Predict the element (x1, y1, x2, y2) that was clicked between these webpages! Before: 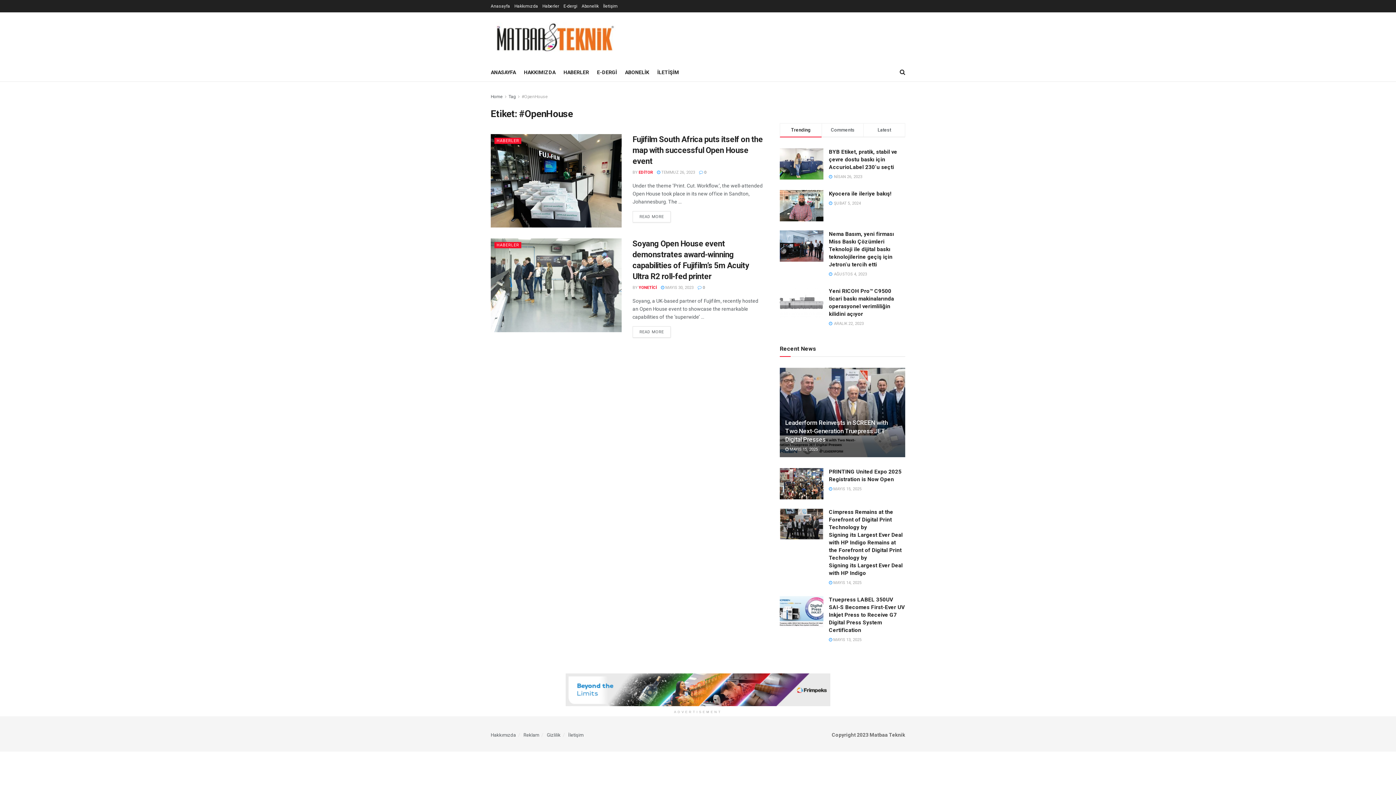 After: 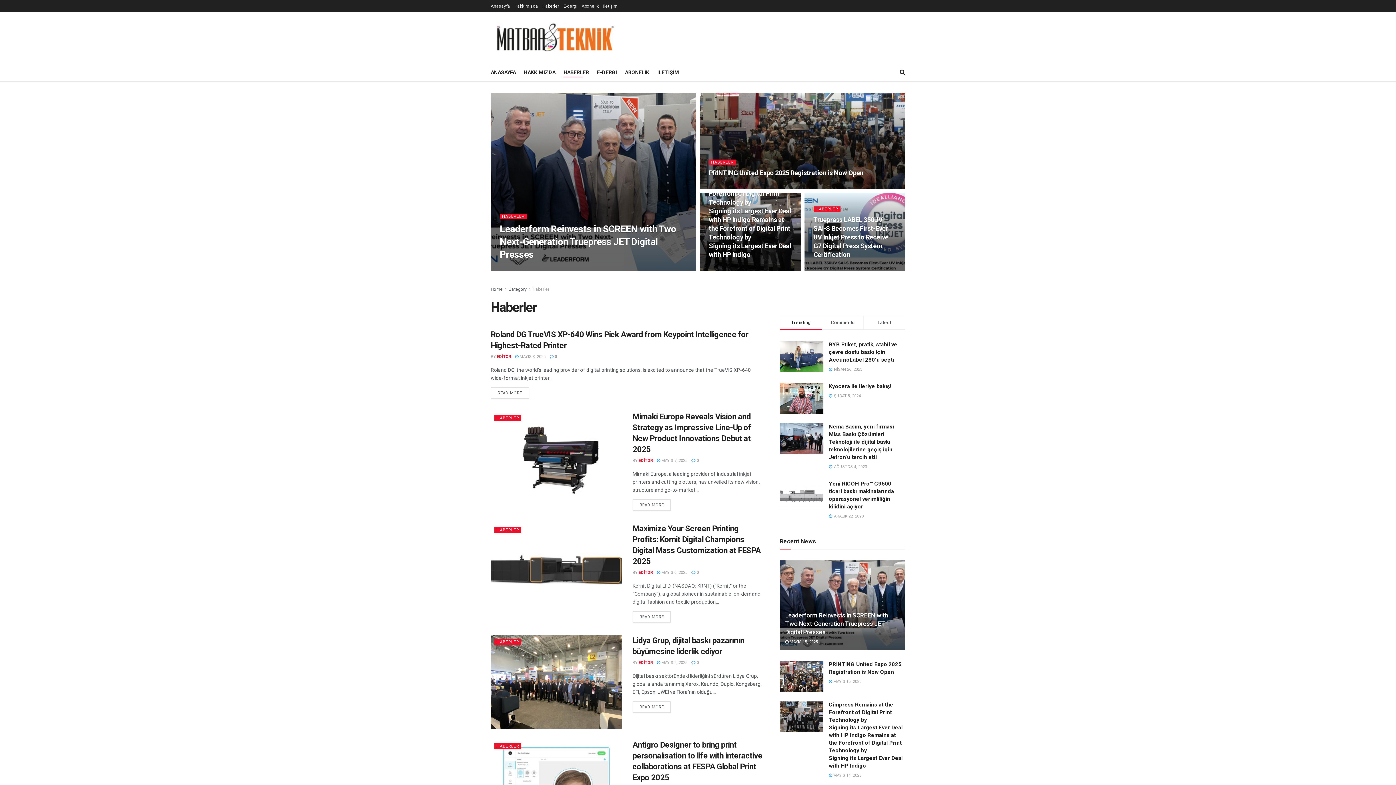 Action: label: HABERLER bbox: (563, 67, 589, 77)